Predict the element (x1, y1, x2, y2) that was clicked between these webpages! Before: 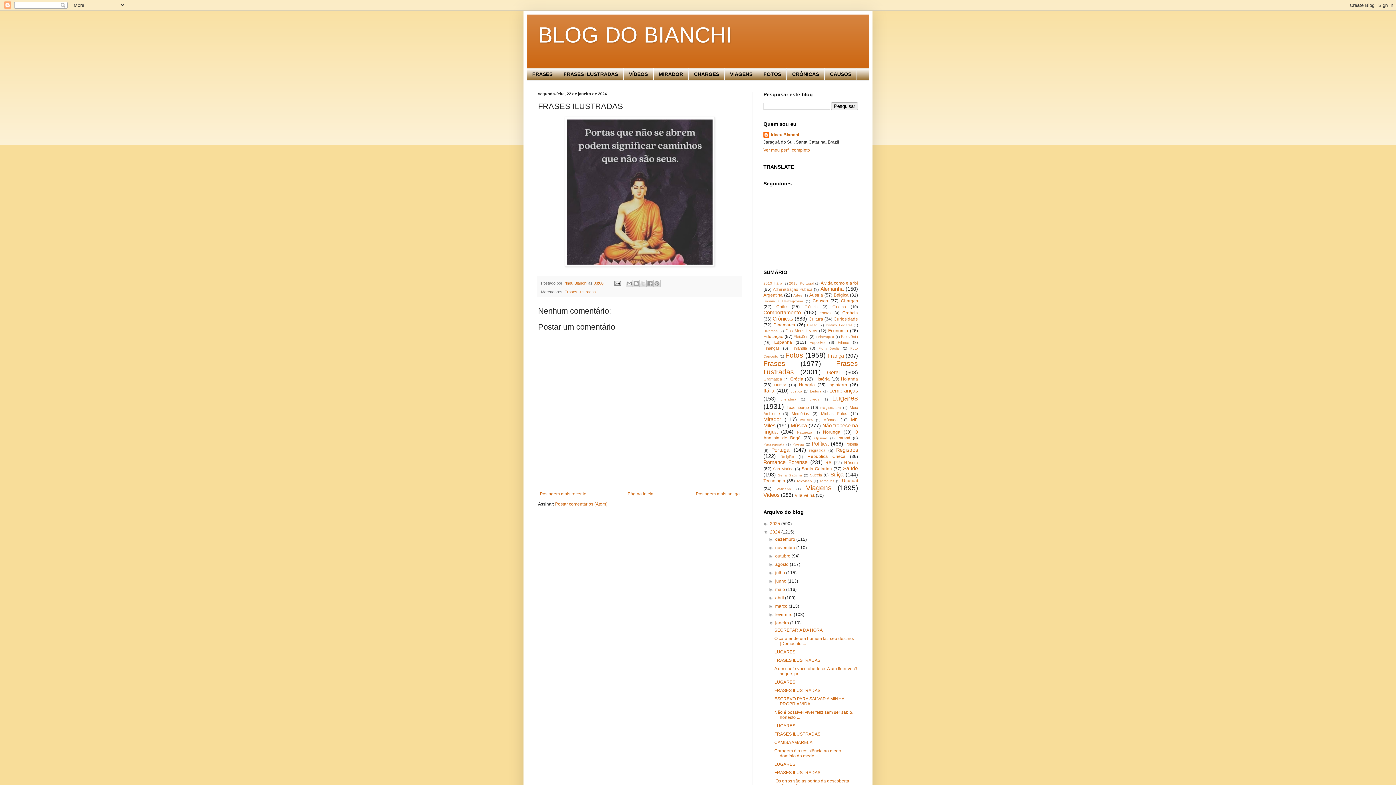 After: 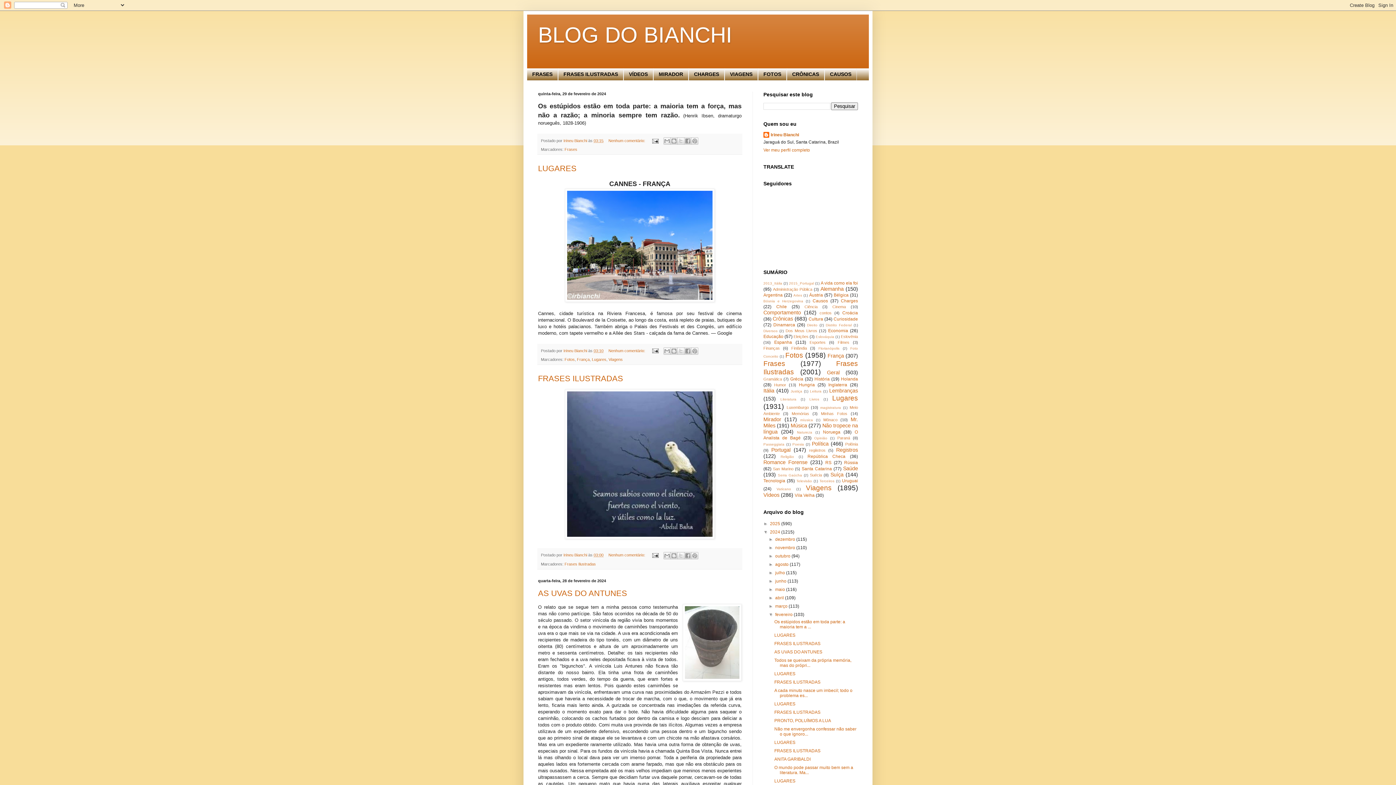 Action: bbox: (775, 612, 793, 617) label: fevereiro 